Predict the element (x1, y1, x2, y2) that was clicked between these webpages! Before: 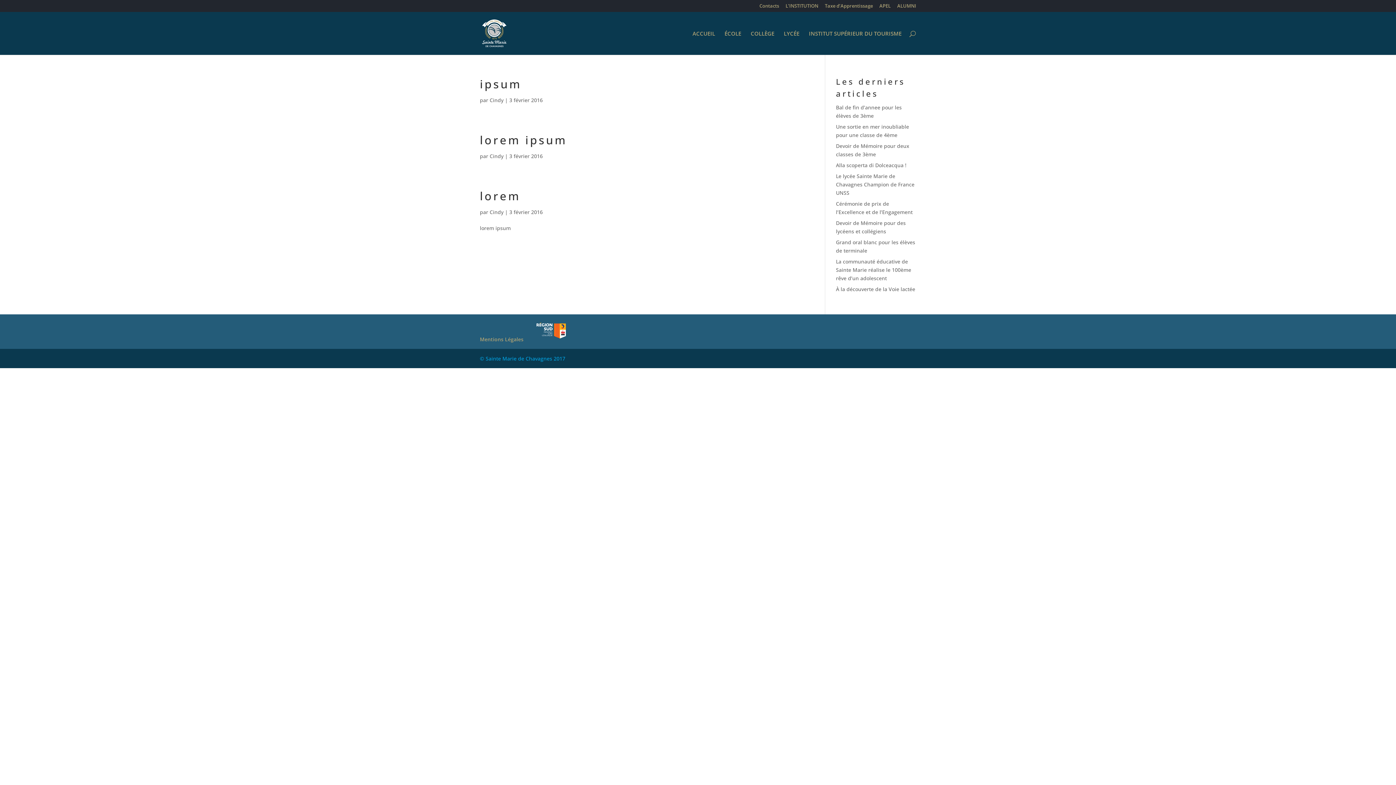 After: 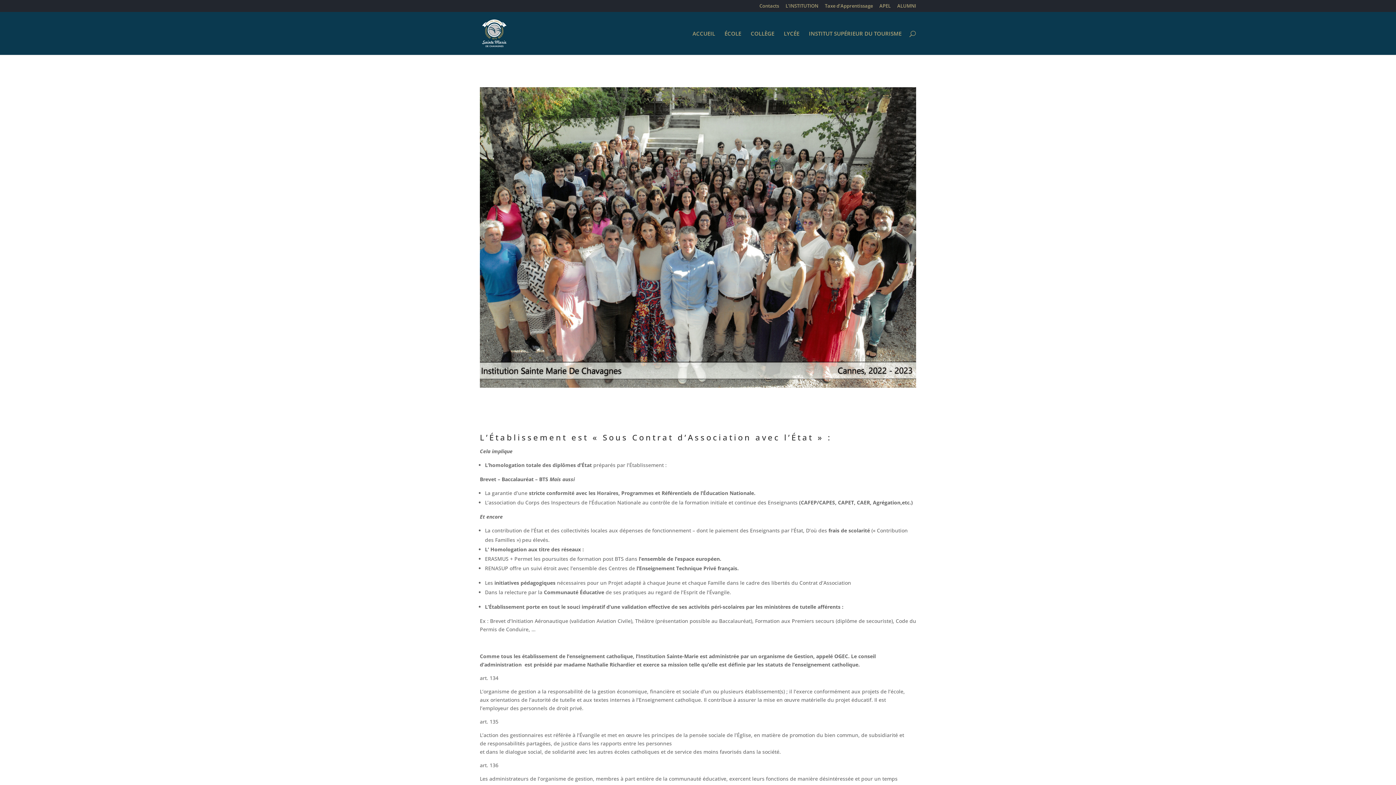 Action: label: L’INSTITUTION bbox: (785, 3, 818, 11)